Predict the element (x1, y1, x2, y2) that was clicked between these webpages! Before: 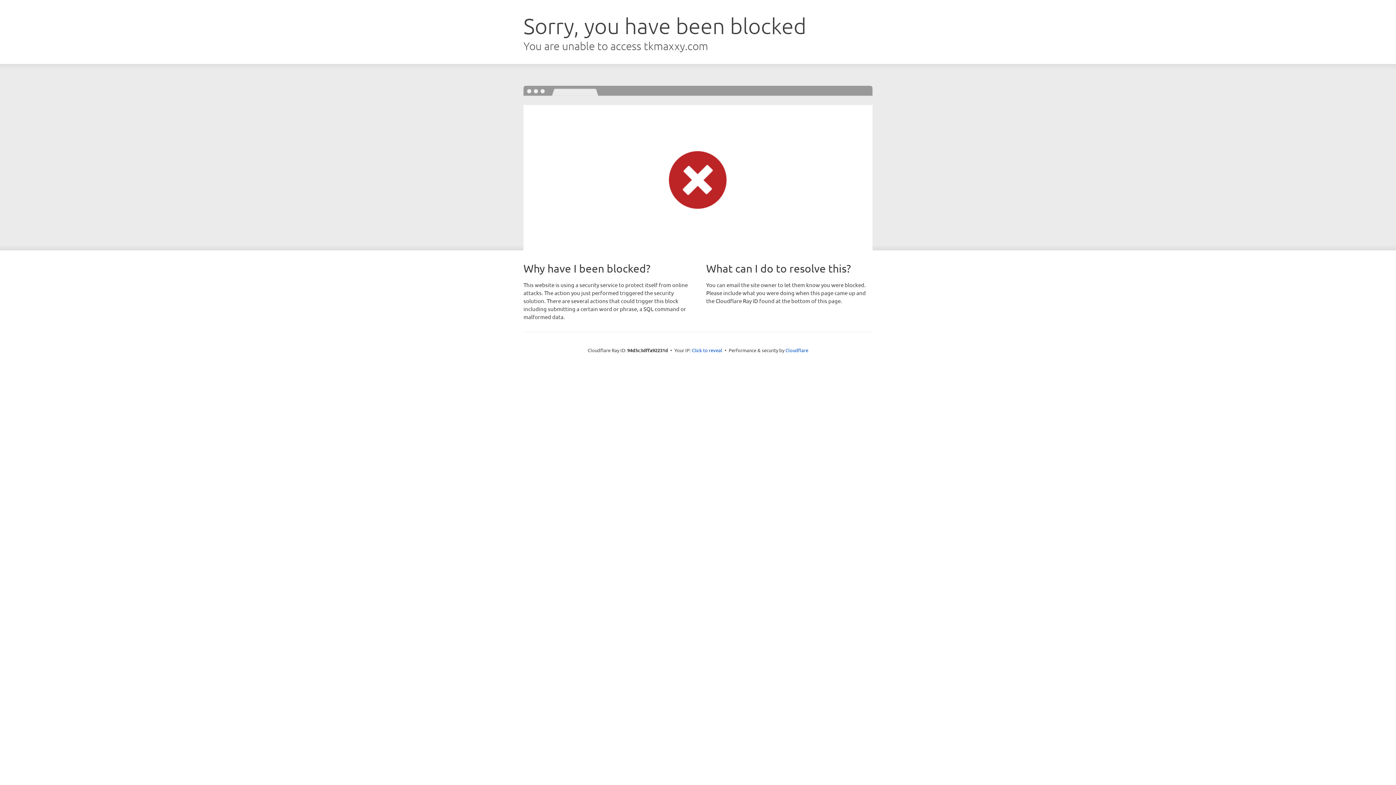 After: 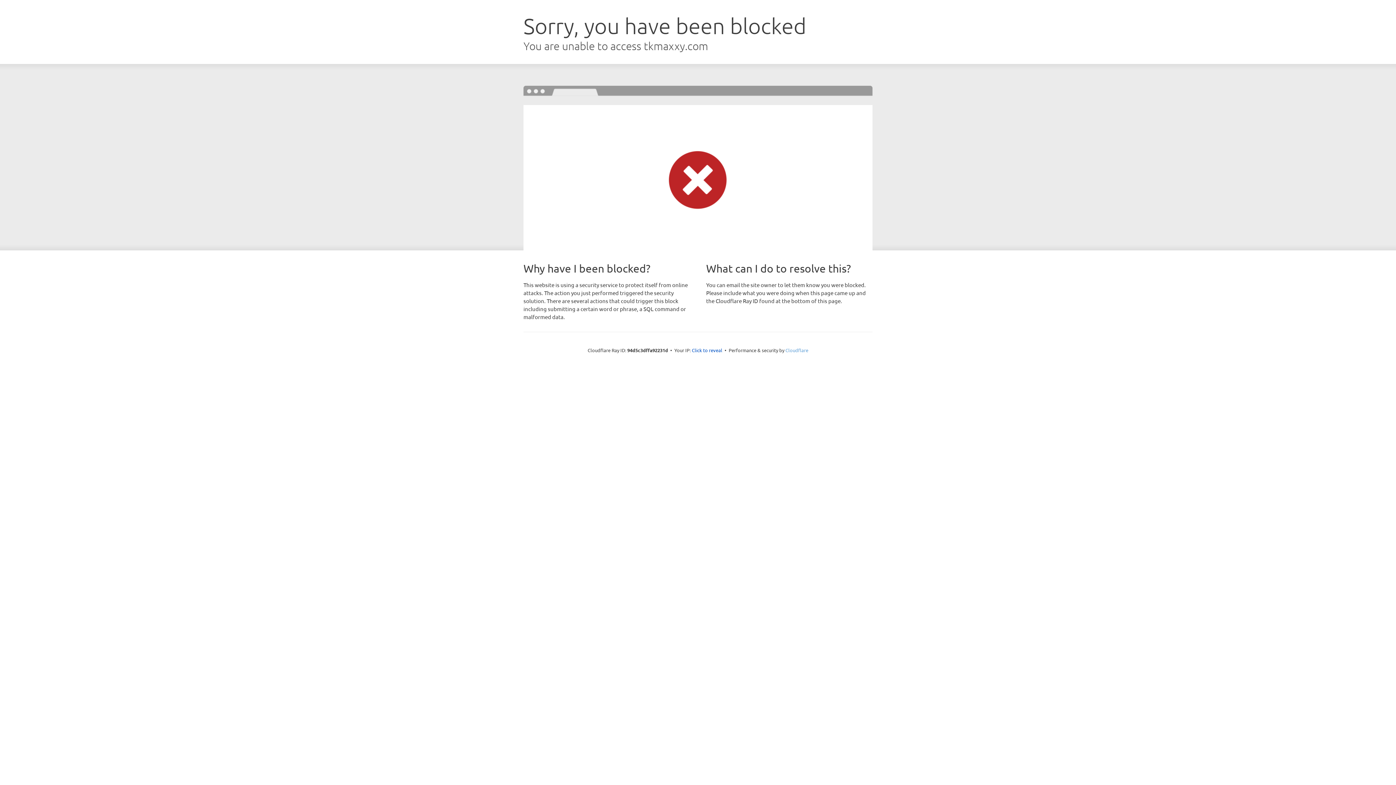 Action: bbox: (785, 347, 808, 353) label: Cloudflare